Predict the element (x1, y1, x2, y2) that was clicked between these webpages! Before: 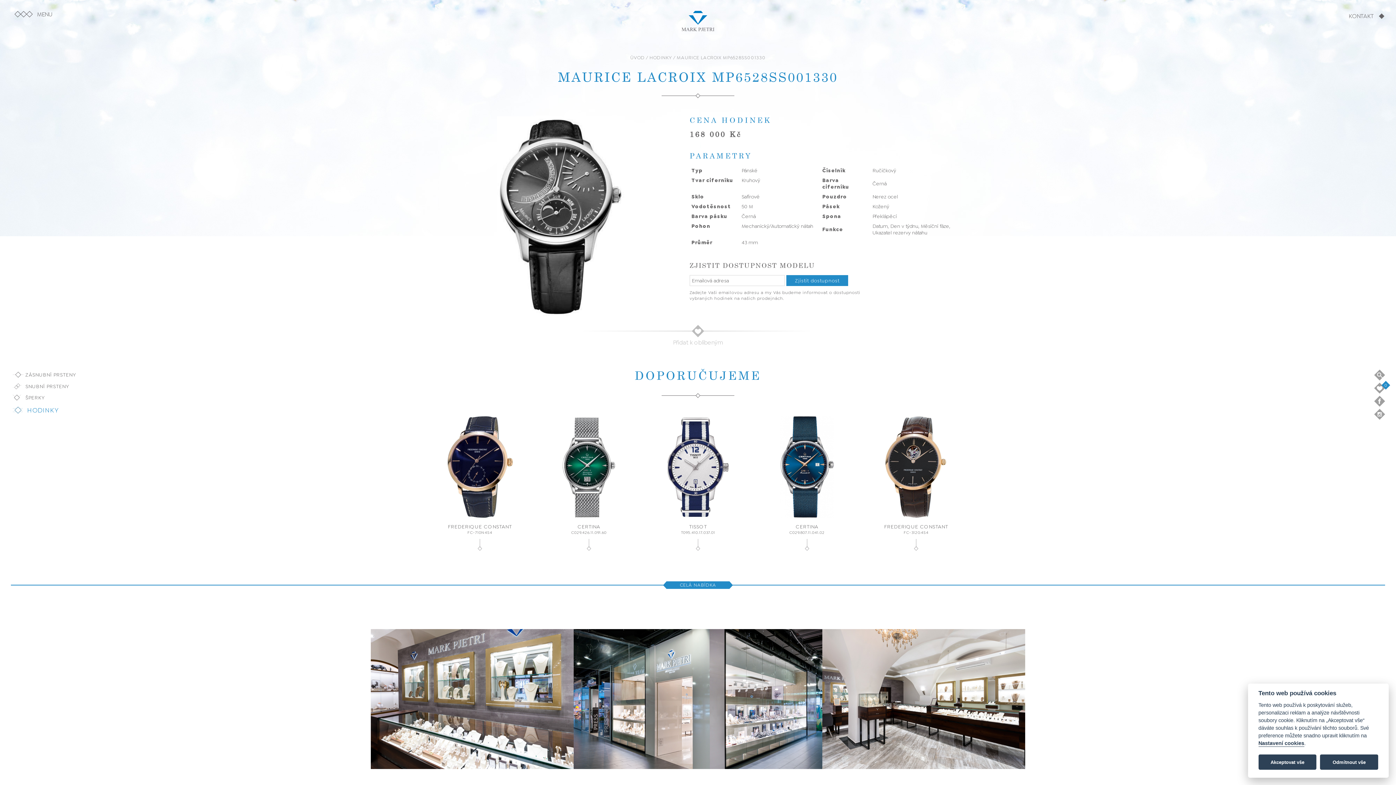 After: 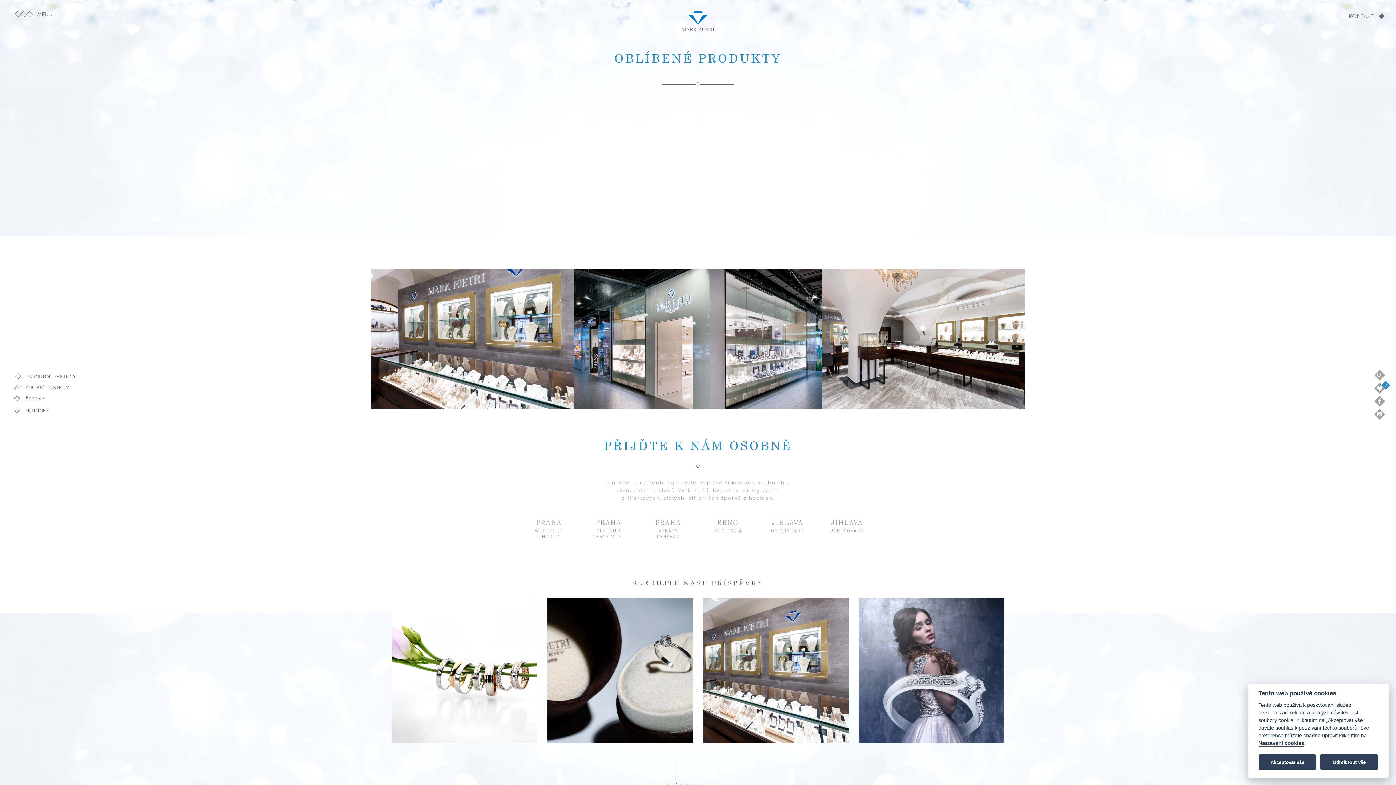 Action: bbox: (1374, 388, 1385, 395)